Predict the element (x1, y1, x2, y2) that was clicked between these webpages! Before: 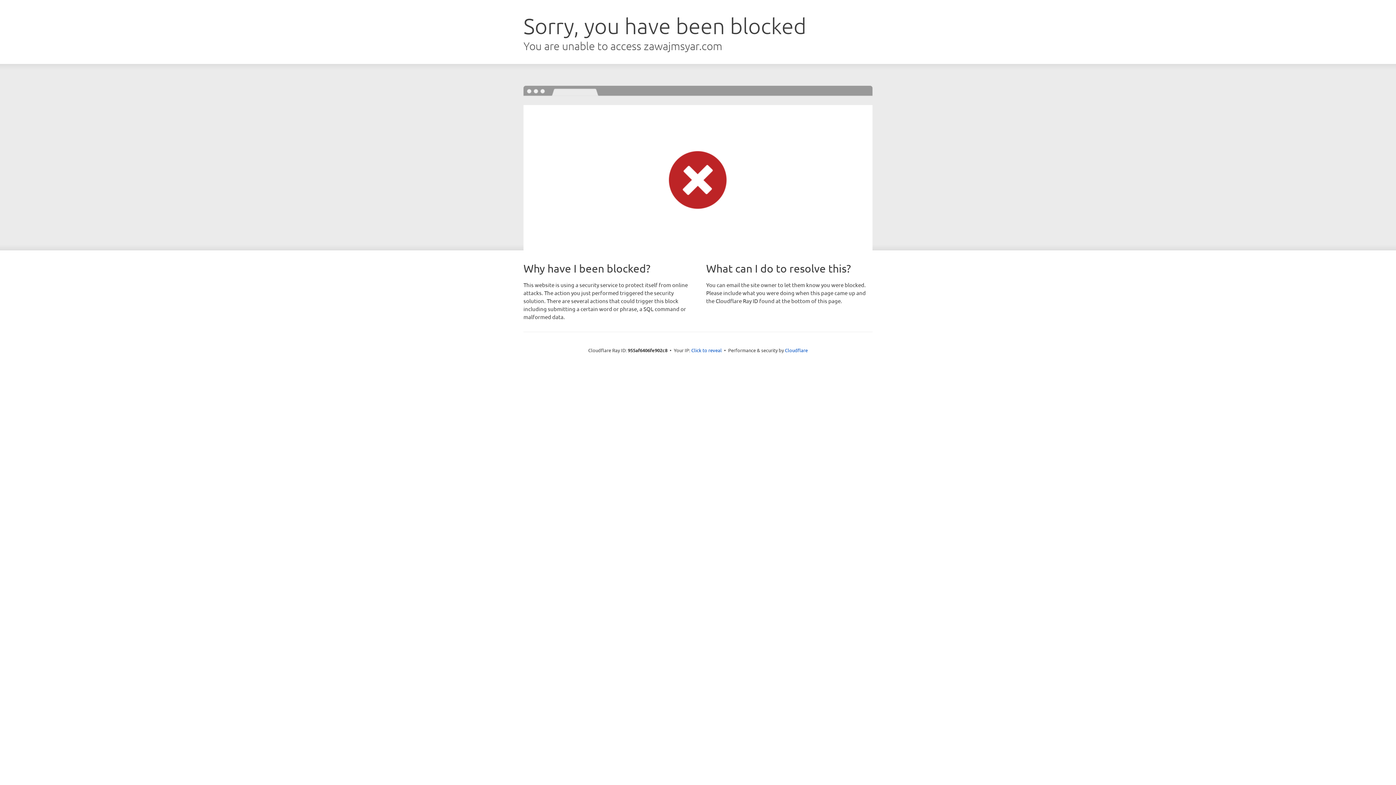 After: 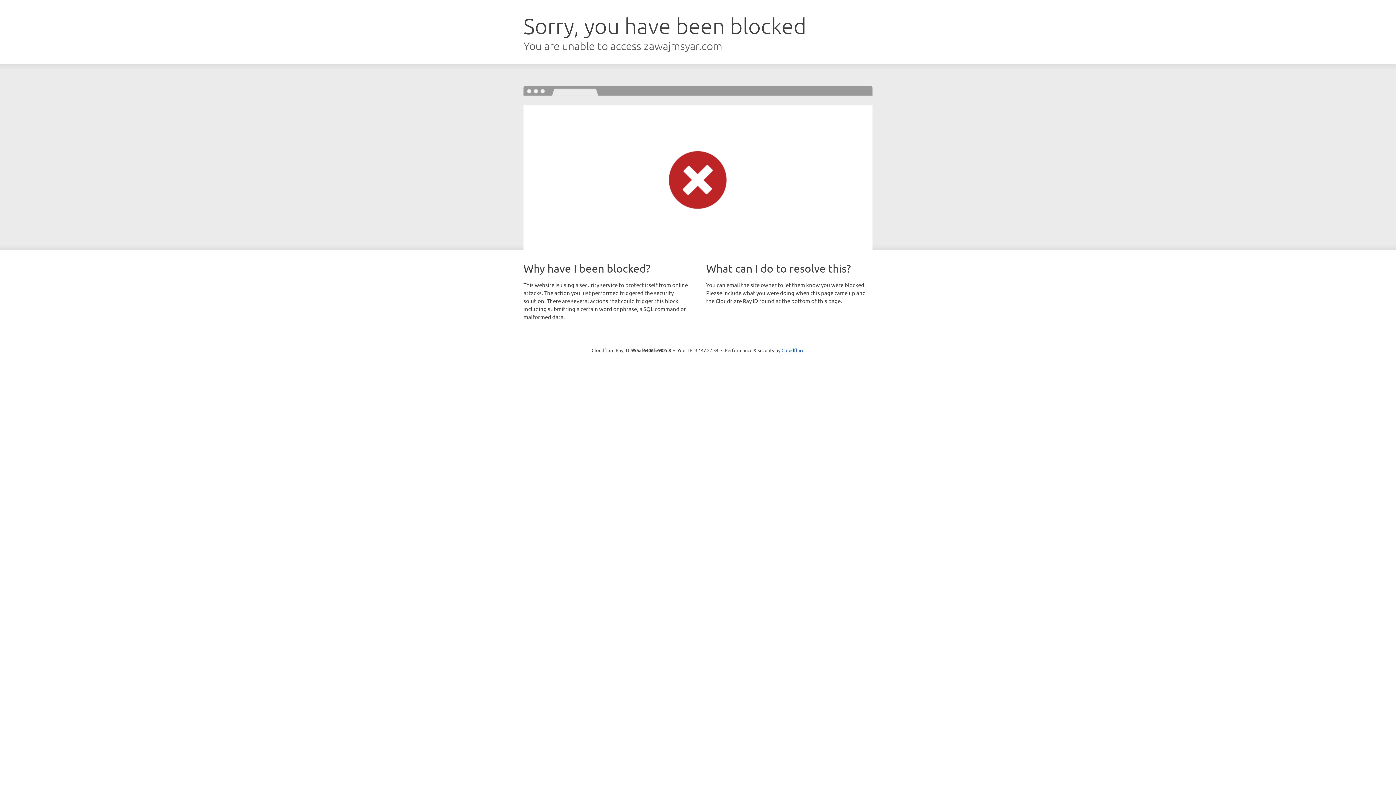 Action: bbox: (691, 346, 722, 353) label: Click to reveal